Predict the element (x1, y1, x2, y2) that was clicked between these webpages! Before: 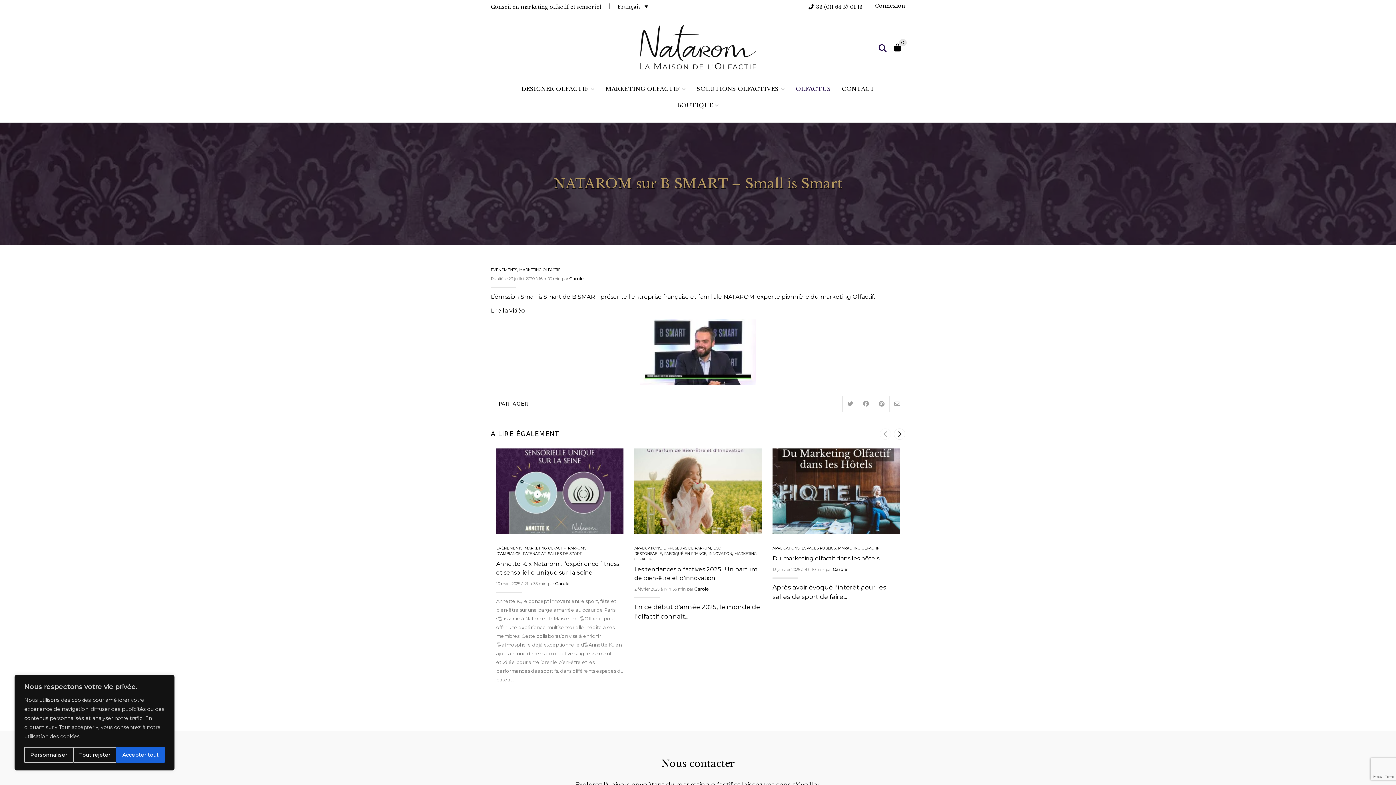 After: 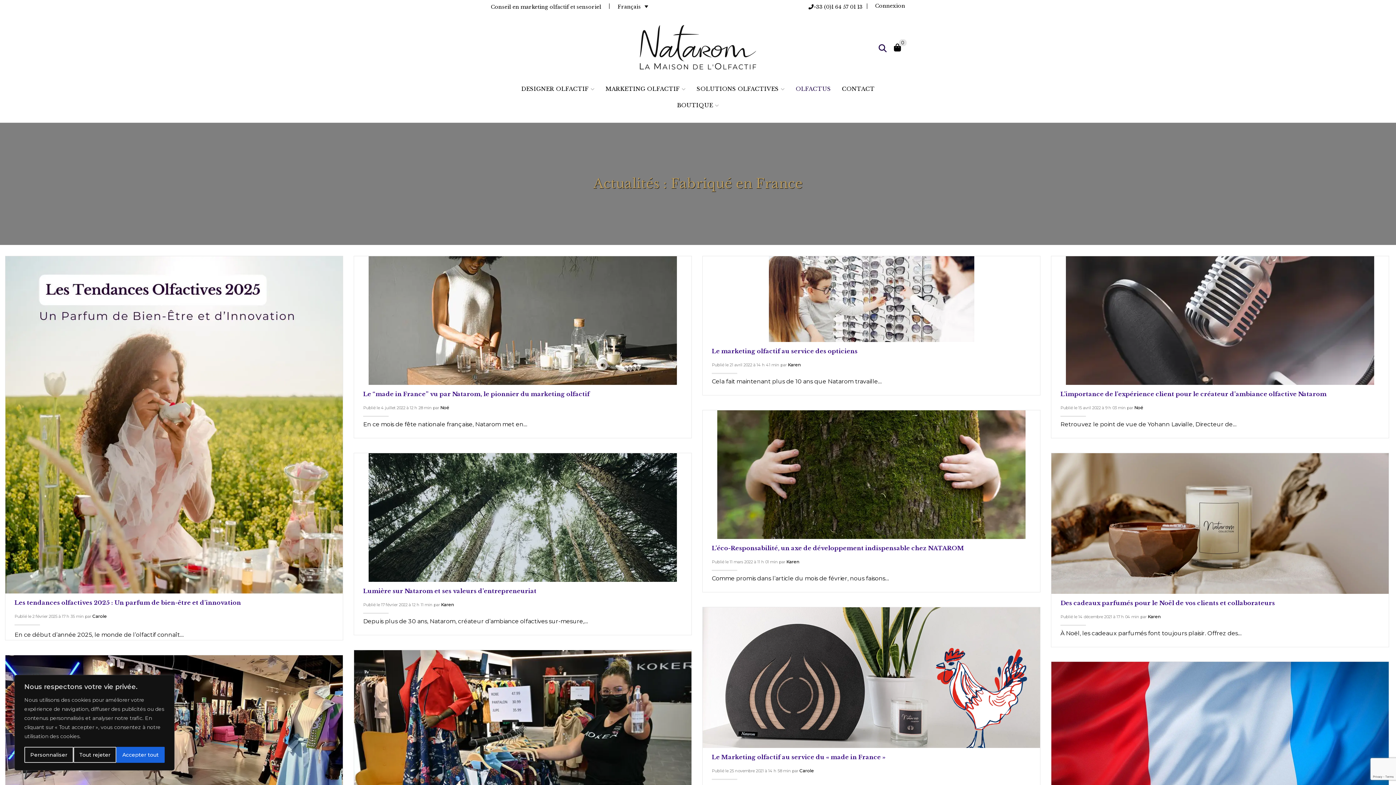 Action: bbox: (664, 551, 706, 556) label: FABRIQUÉ EN FRANCE